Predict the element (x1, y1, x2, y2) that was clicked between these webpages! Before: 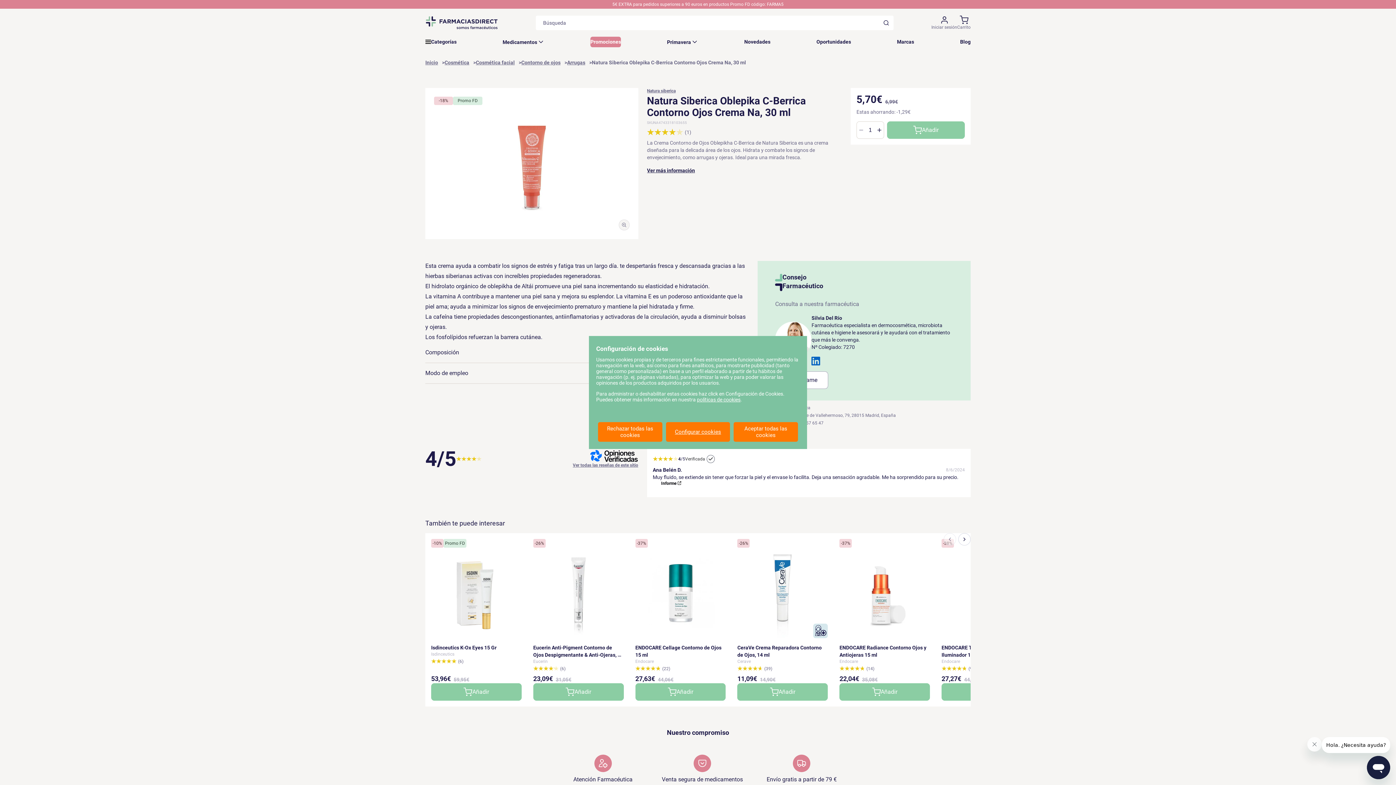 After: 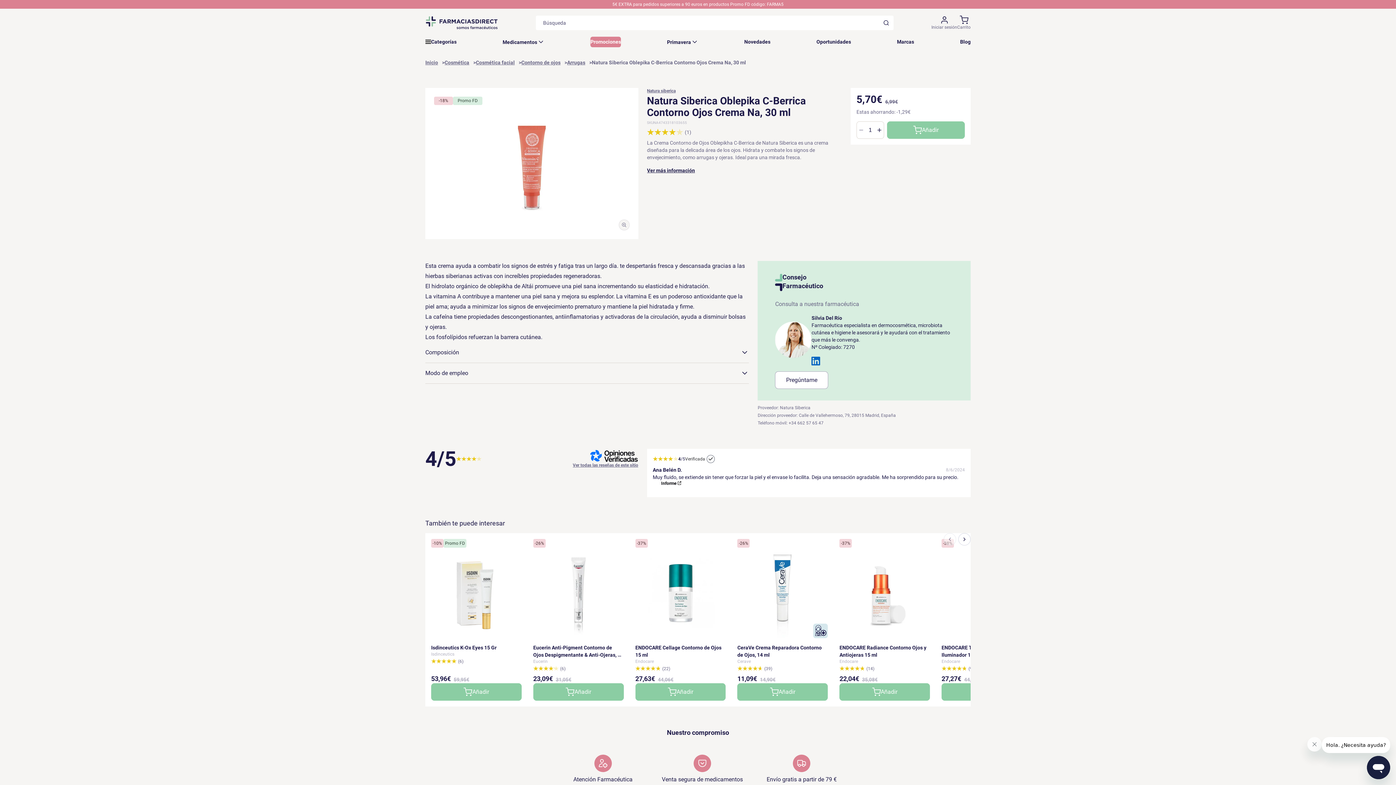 Action: bbox: (598, 422, 662, 442) label: Rechazar todas las cookies